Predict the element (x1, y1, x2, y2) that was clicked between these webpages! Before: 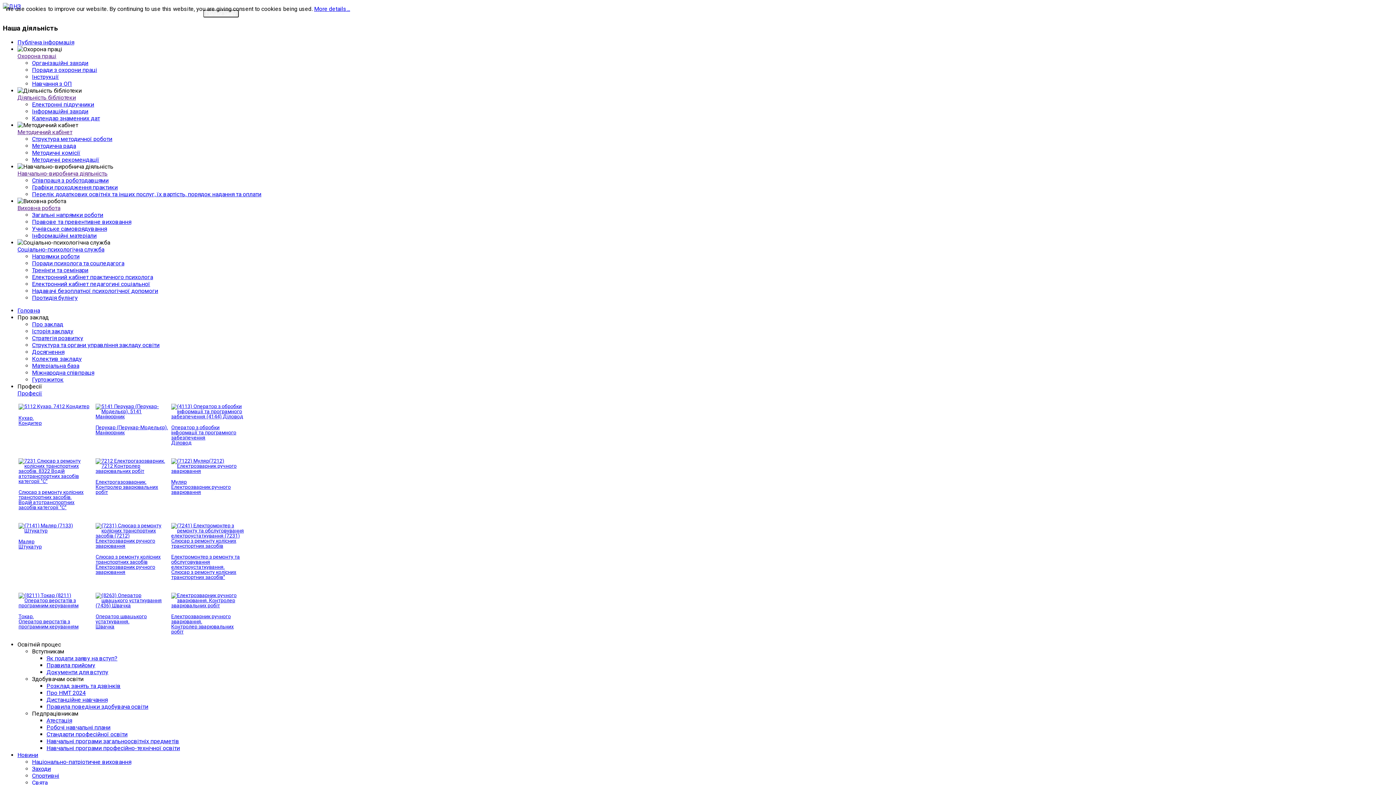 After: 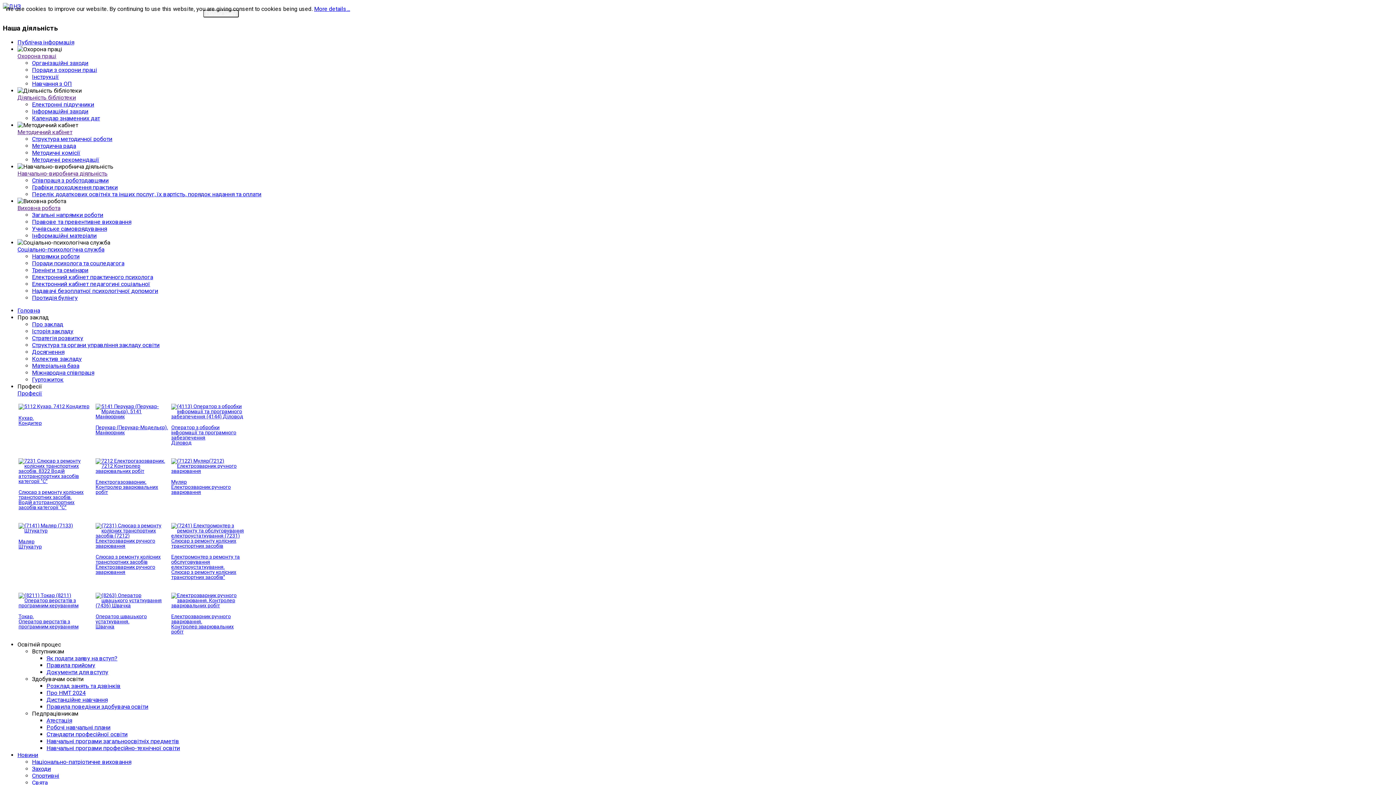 Action: bbox: (46, 683, 120, 689) label: Розклад занять та дзвінків